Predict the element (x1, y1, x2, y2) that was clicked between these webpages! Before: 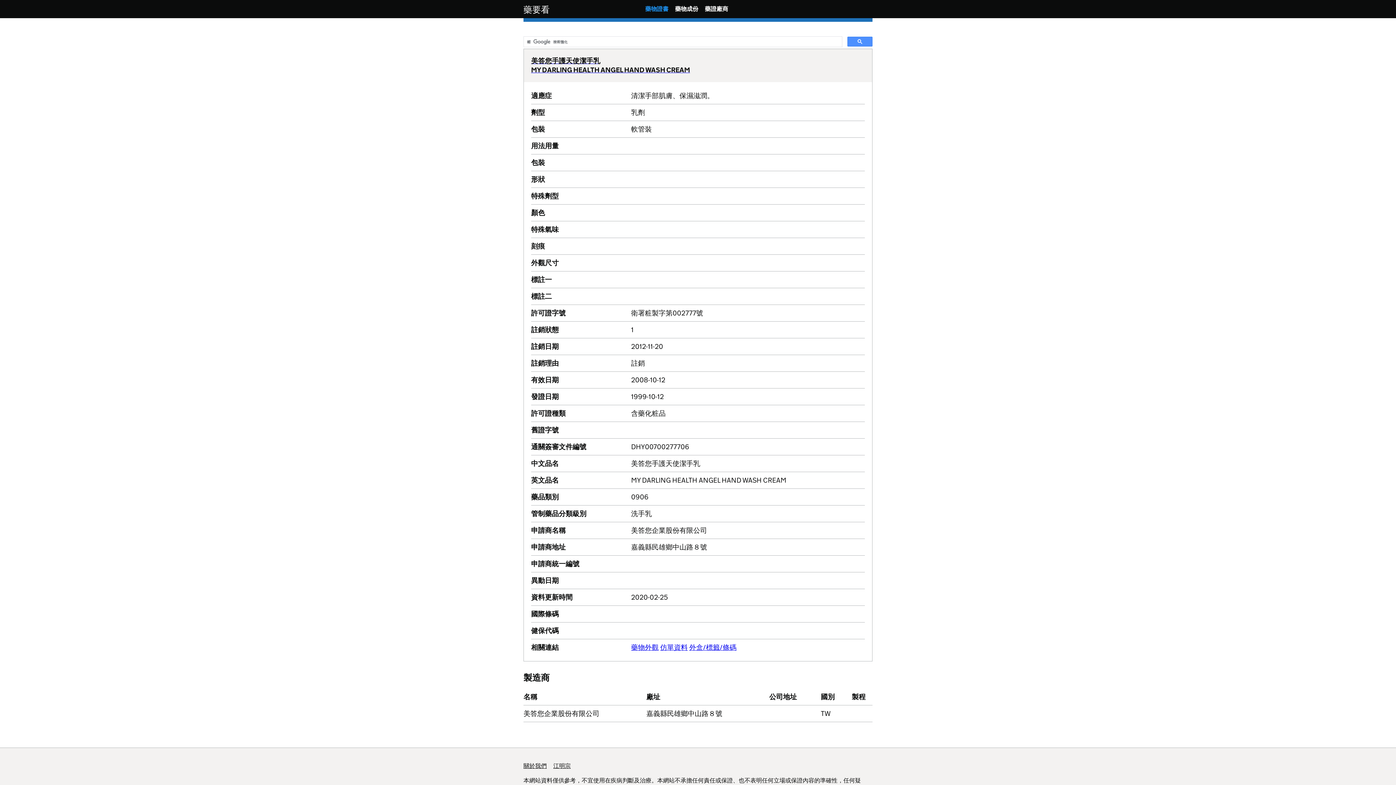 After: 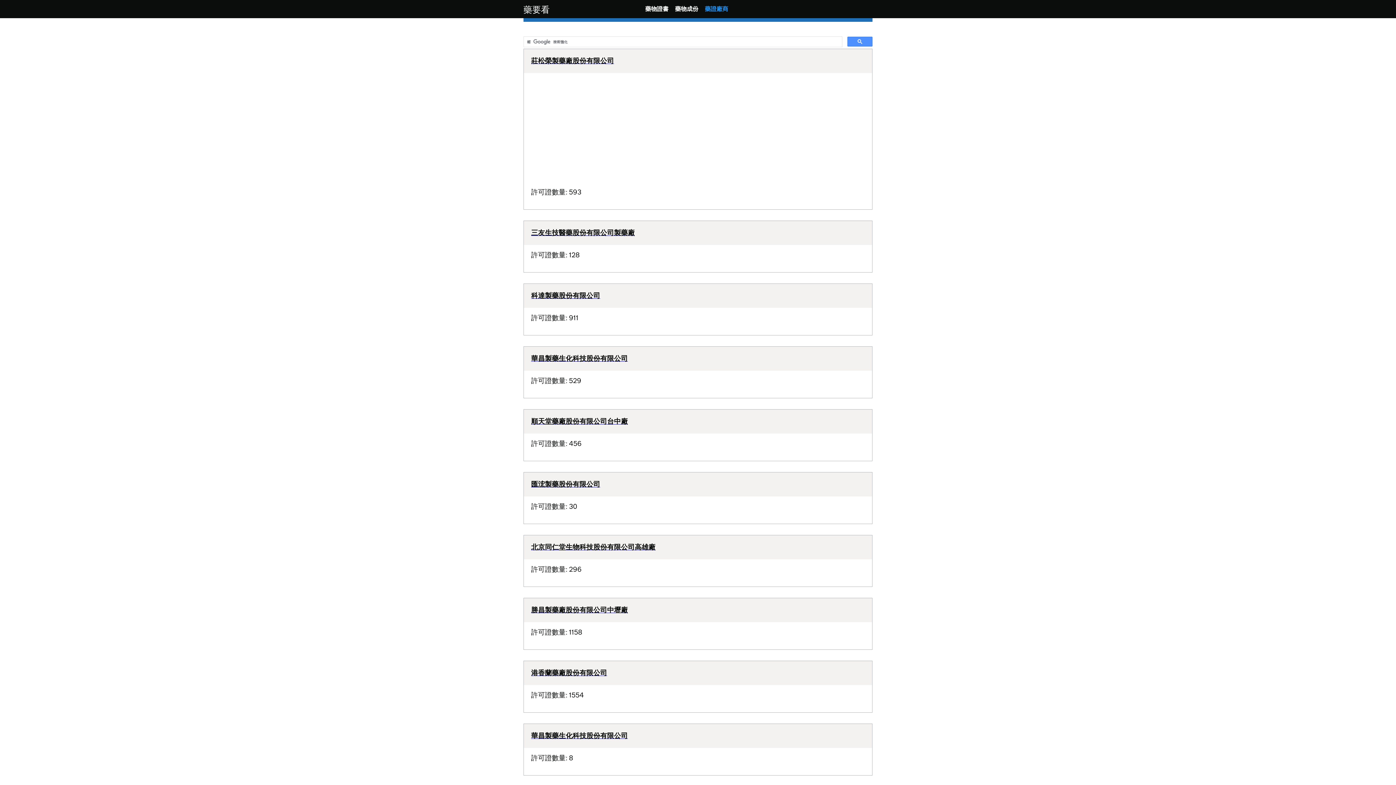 Action: bbox: (705, 5, 728, 12) label: 藥證廠商